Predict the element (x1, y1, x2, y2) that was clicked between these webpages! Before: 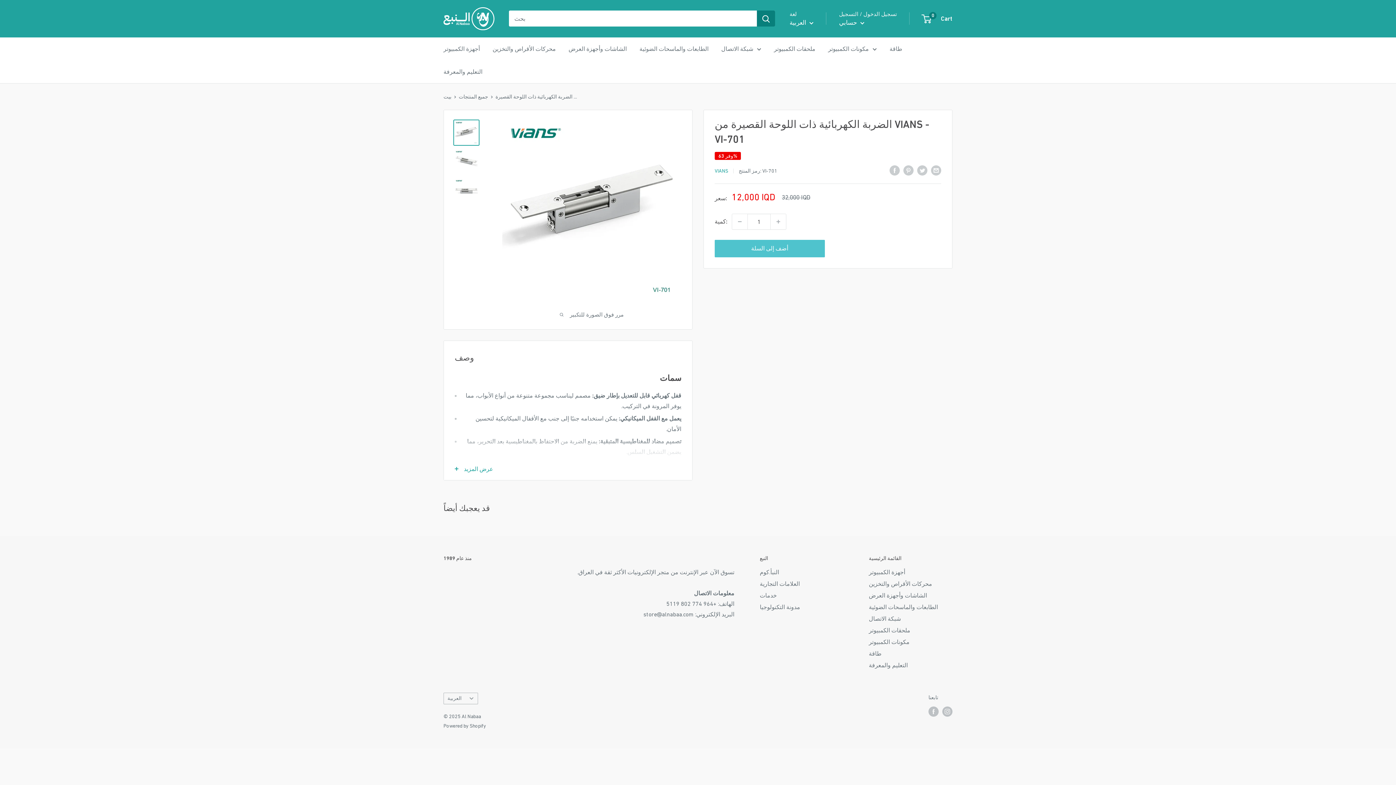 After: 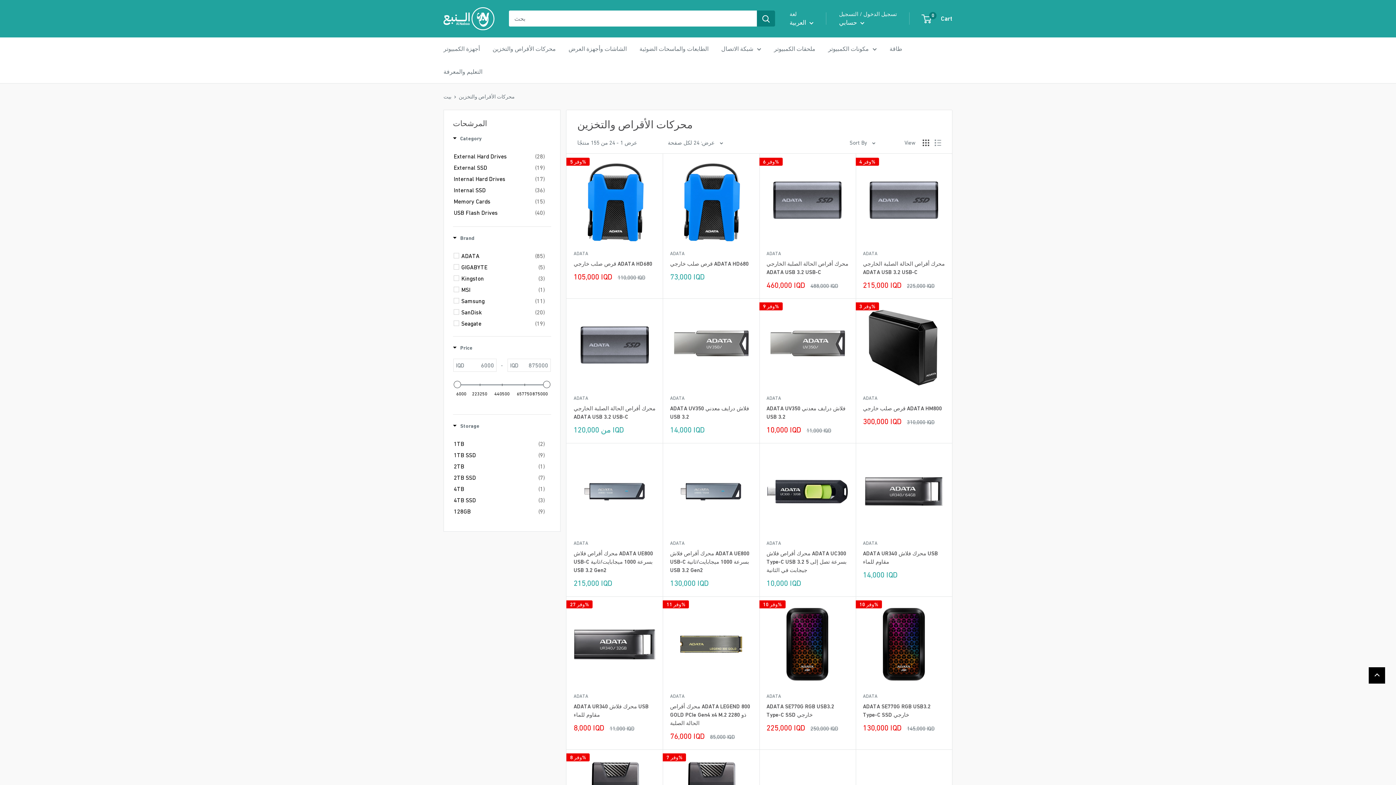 Action: label: محركات الأقراص والتخزين bbox: (869, 578, 952, 589)